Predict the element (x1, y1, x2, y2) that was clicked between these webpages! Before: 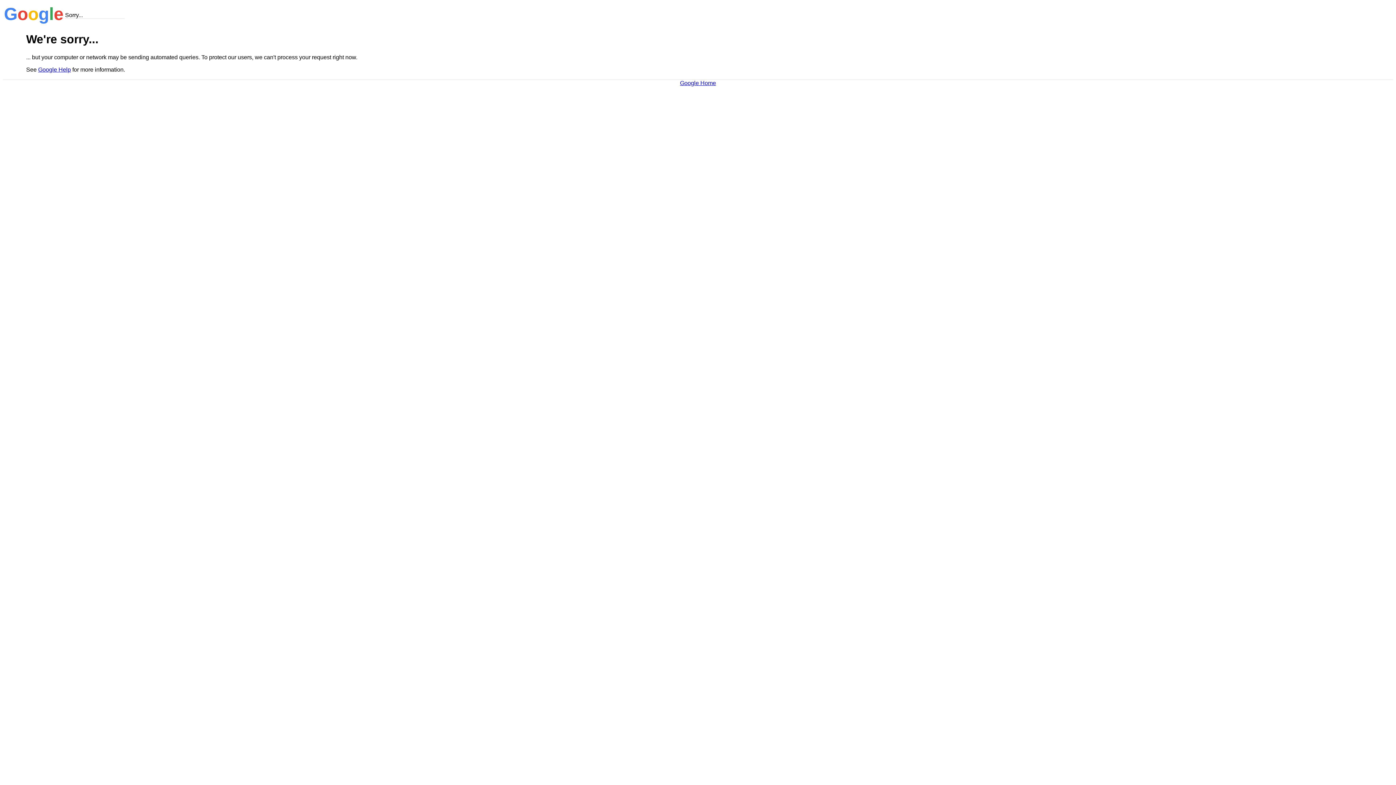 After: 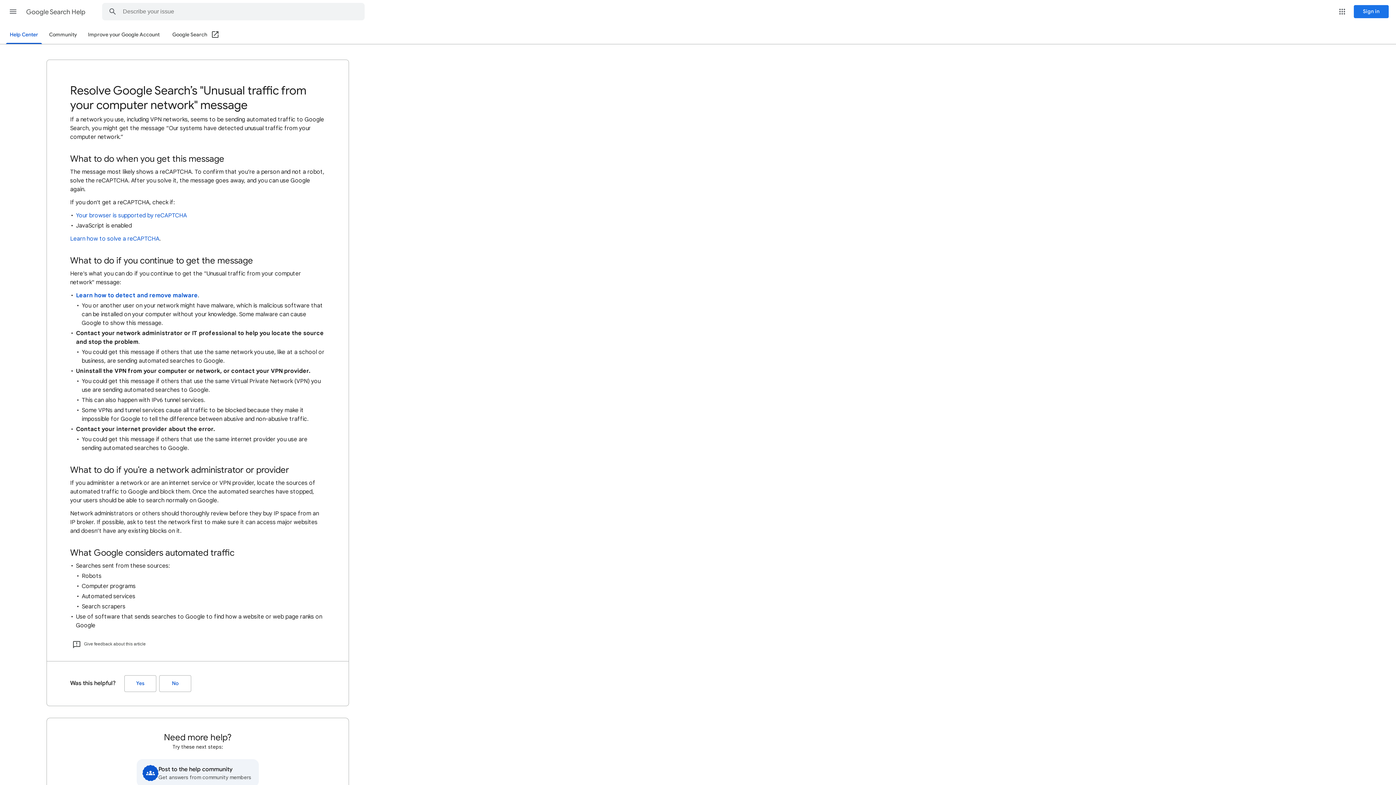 Action: label: Google Help bbox: (38, 66, 70, 72)